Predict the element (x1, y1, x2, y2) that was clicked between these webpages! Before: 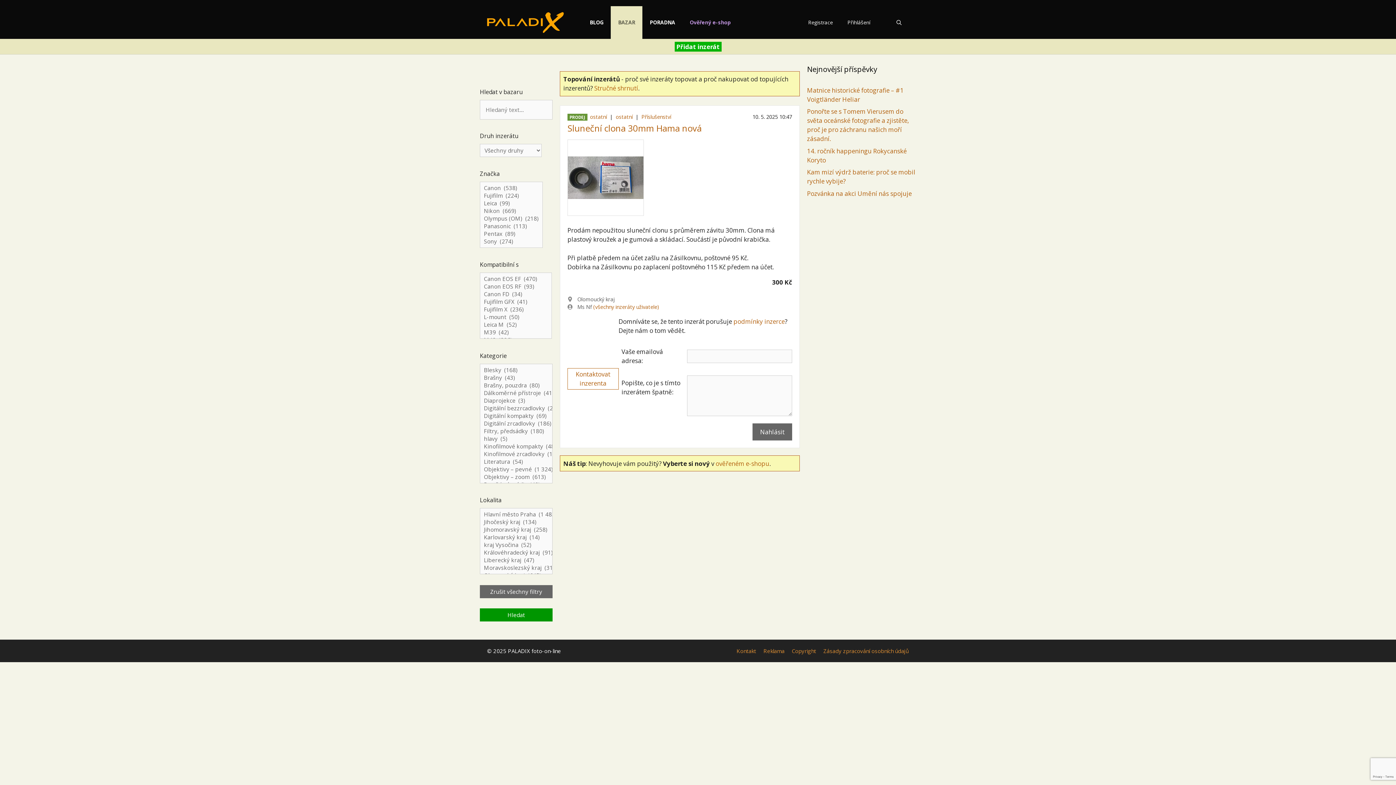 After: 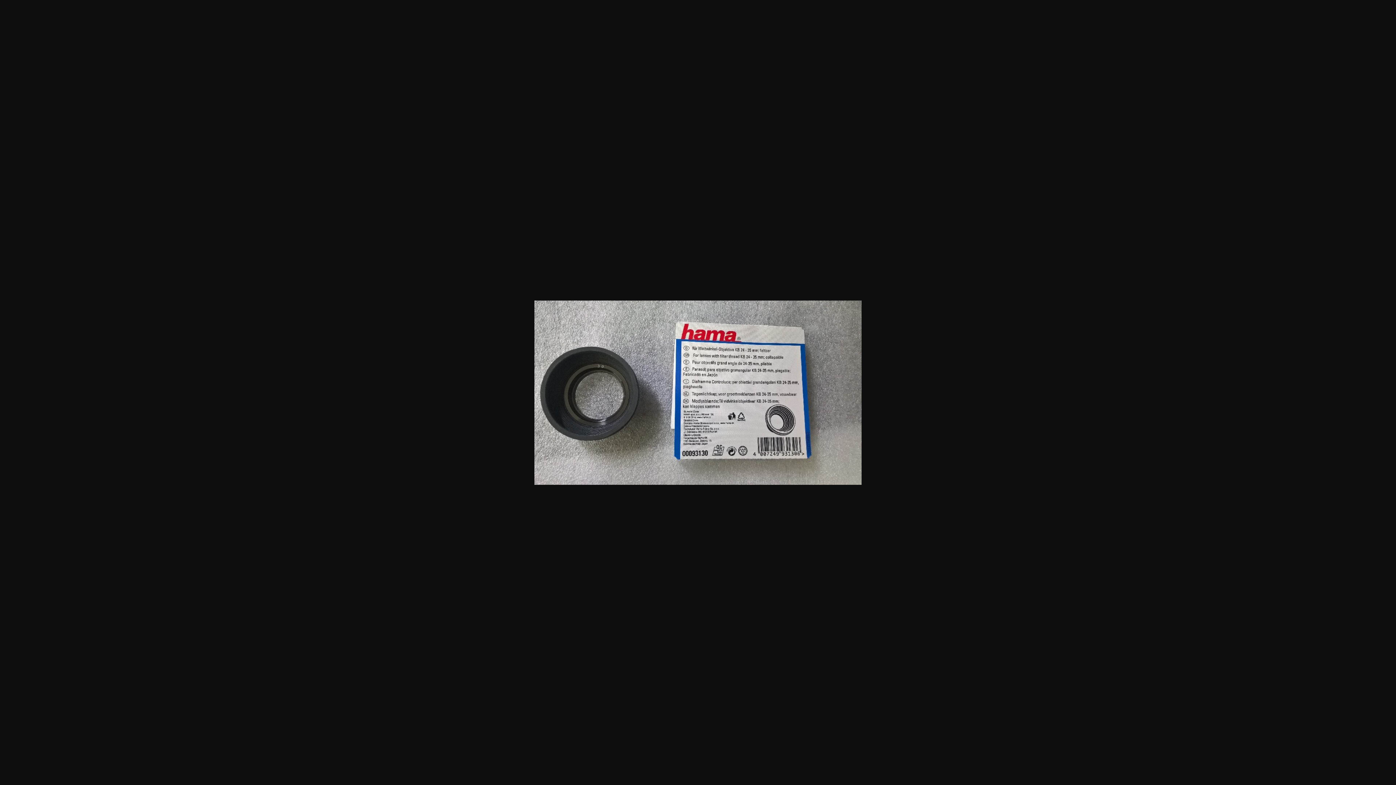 Action: bbox: (568, 140, 643, 215)